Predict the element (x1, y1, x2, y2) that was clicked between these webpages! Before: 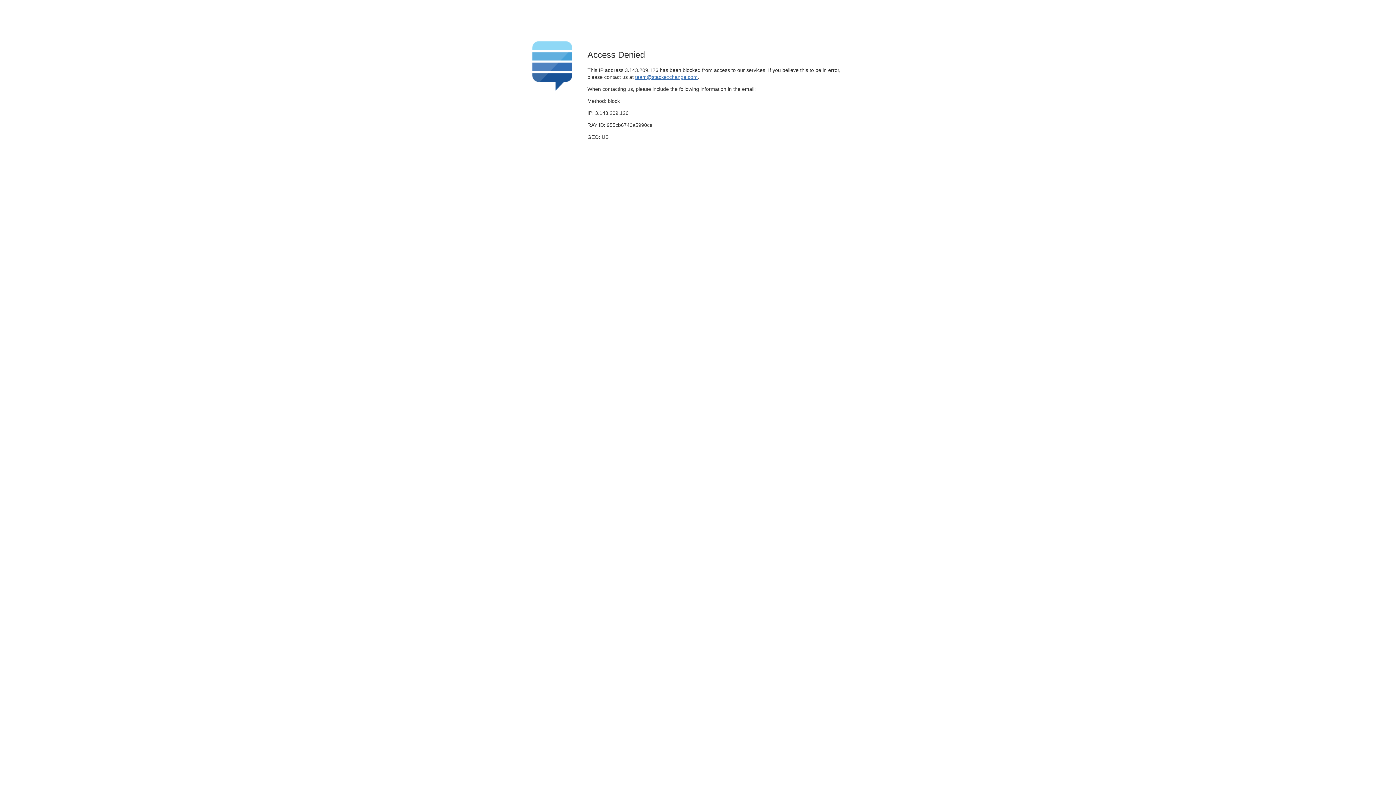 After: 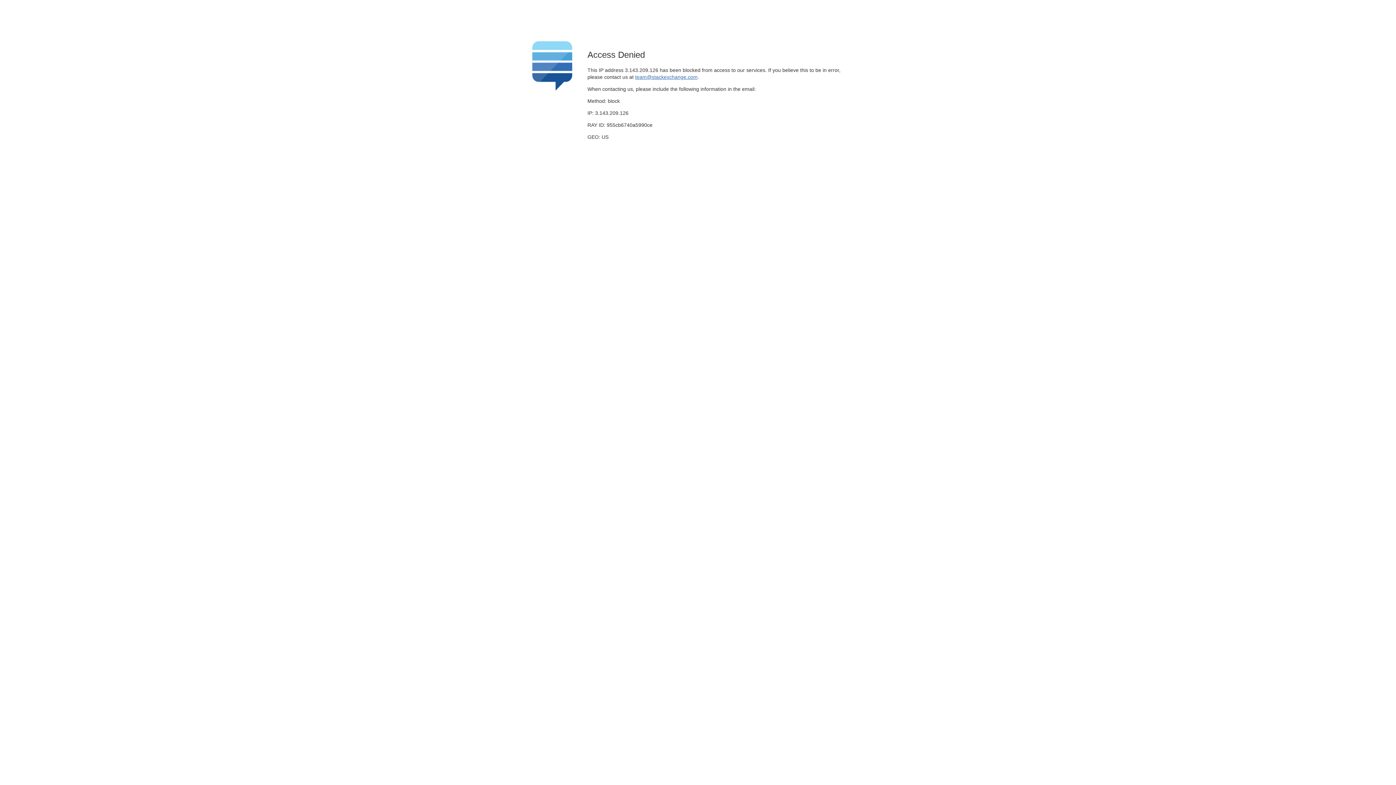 Action: label: team@stackexchange.com bbox: (635, 74, 697, 79)